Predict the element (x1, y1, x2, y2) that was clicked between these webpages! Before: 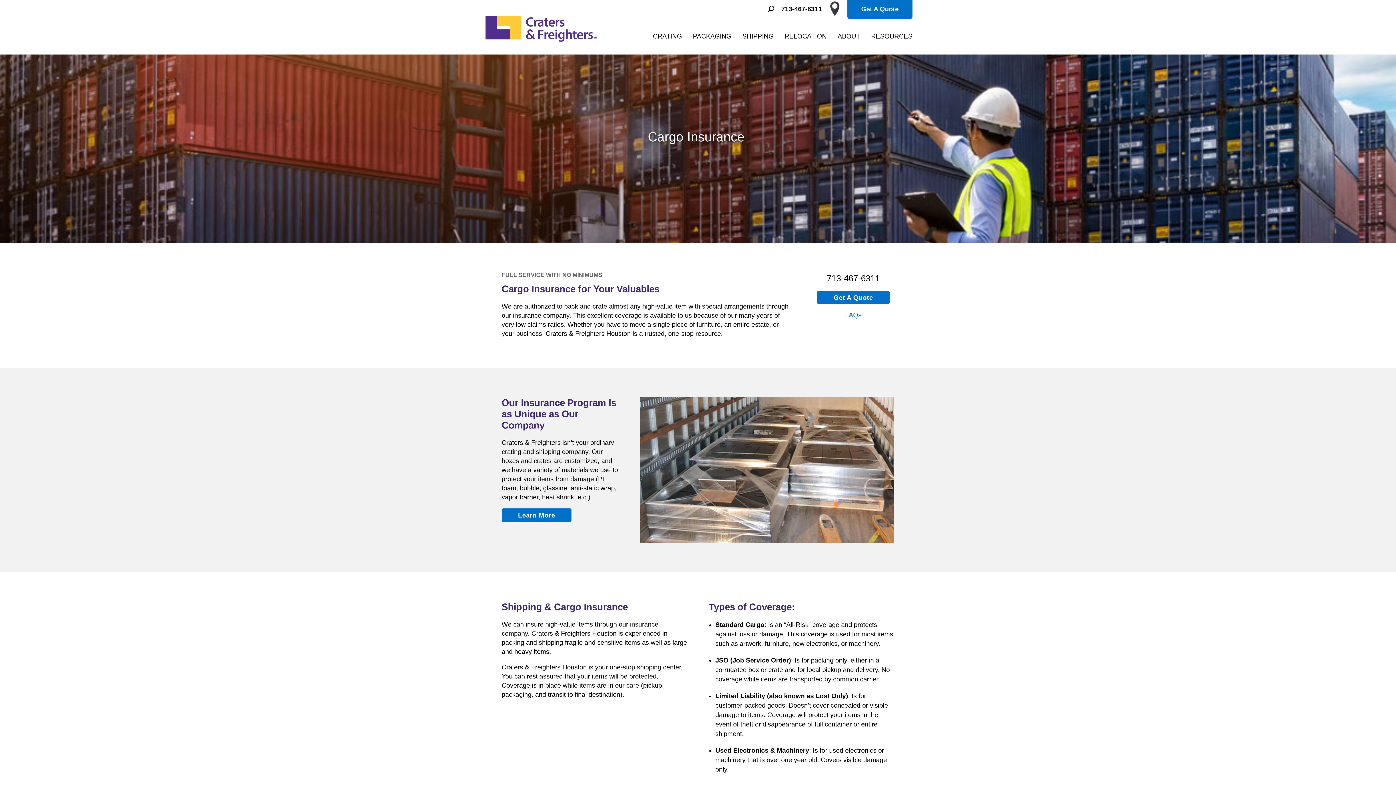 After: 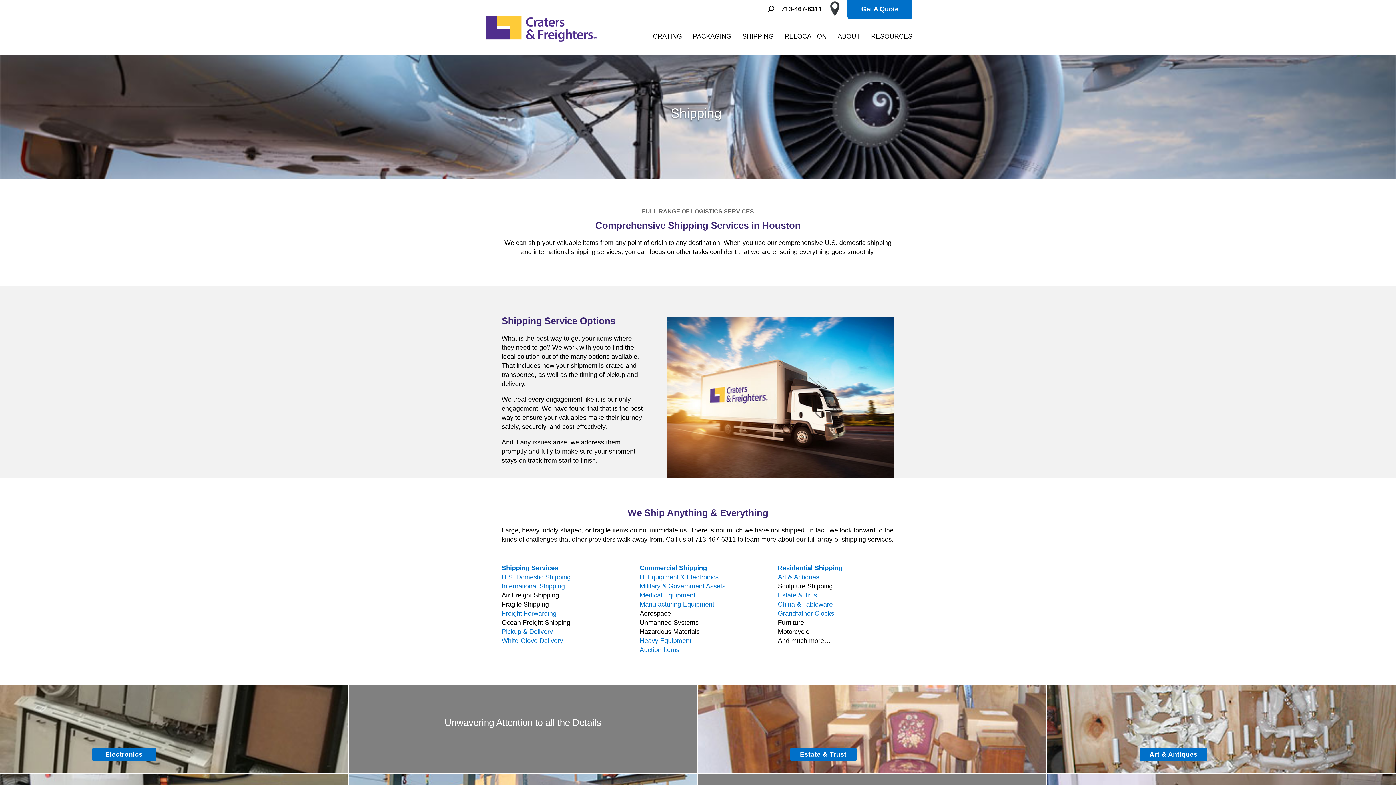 Action: label: SHIPPING bbox: (742, 31, 773, 45)